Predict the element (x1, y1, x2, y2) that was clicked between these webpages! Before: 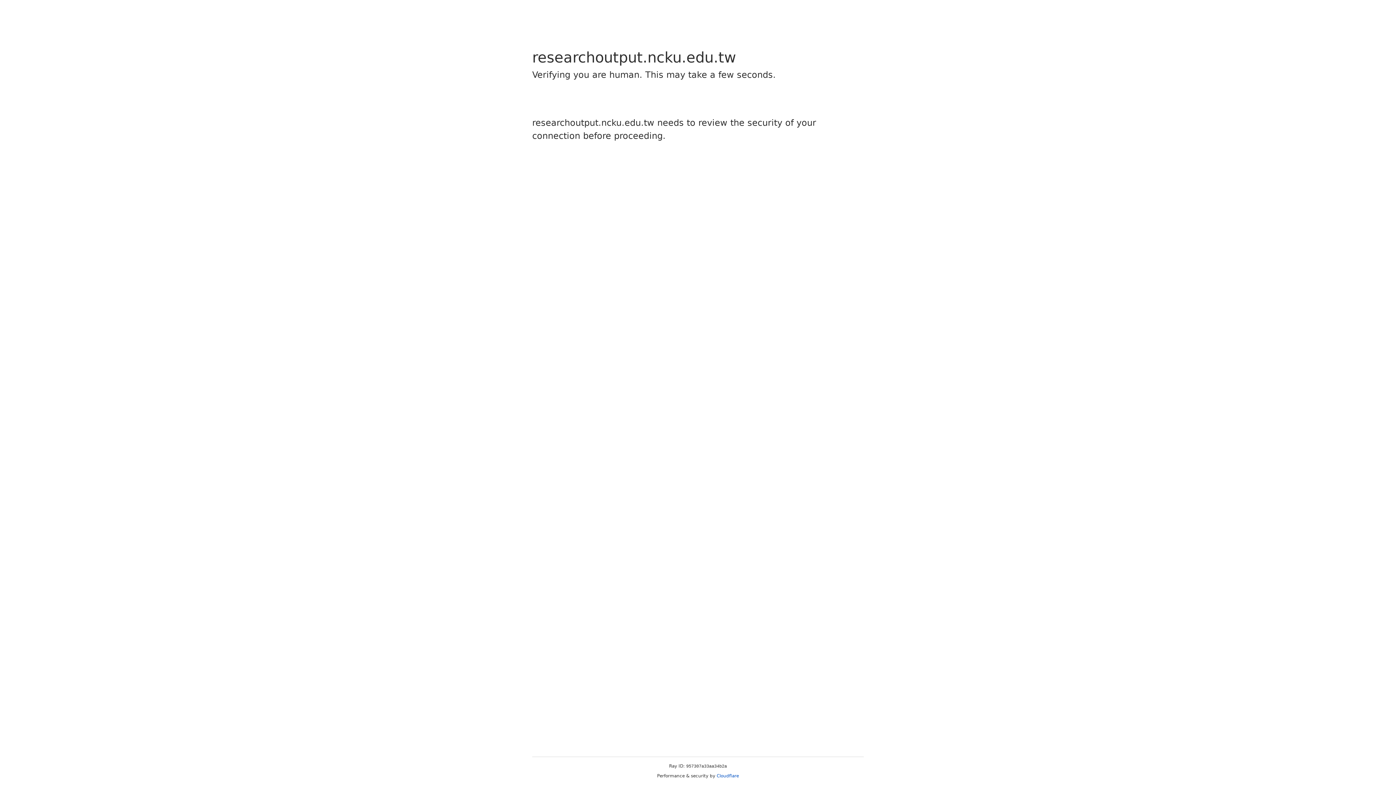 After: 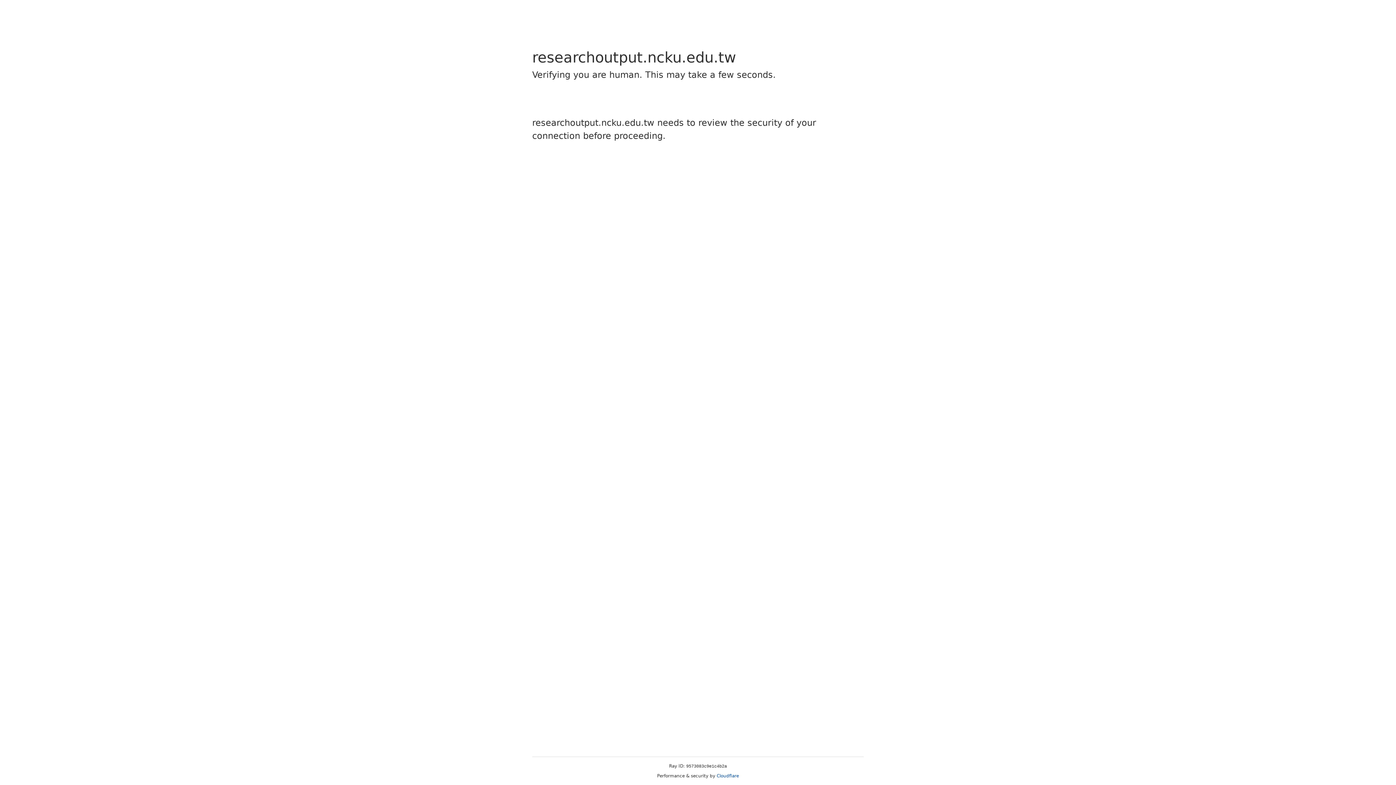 Action: label: Cloudflare bbox: (716, 773, 739, 778)